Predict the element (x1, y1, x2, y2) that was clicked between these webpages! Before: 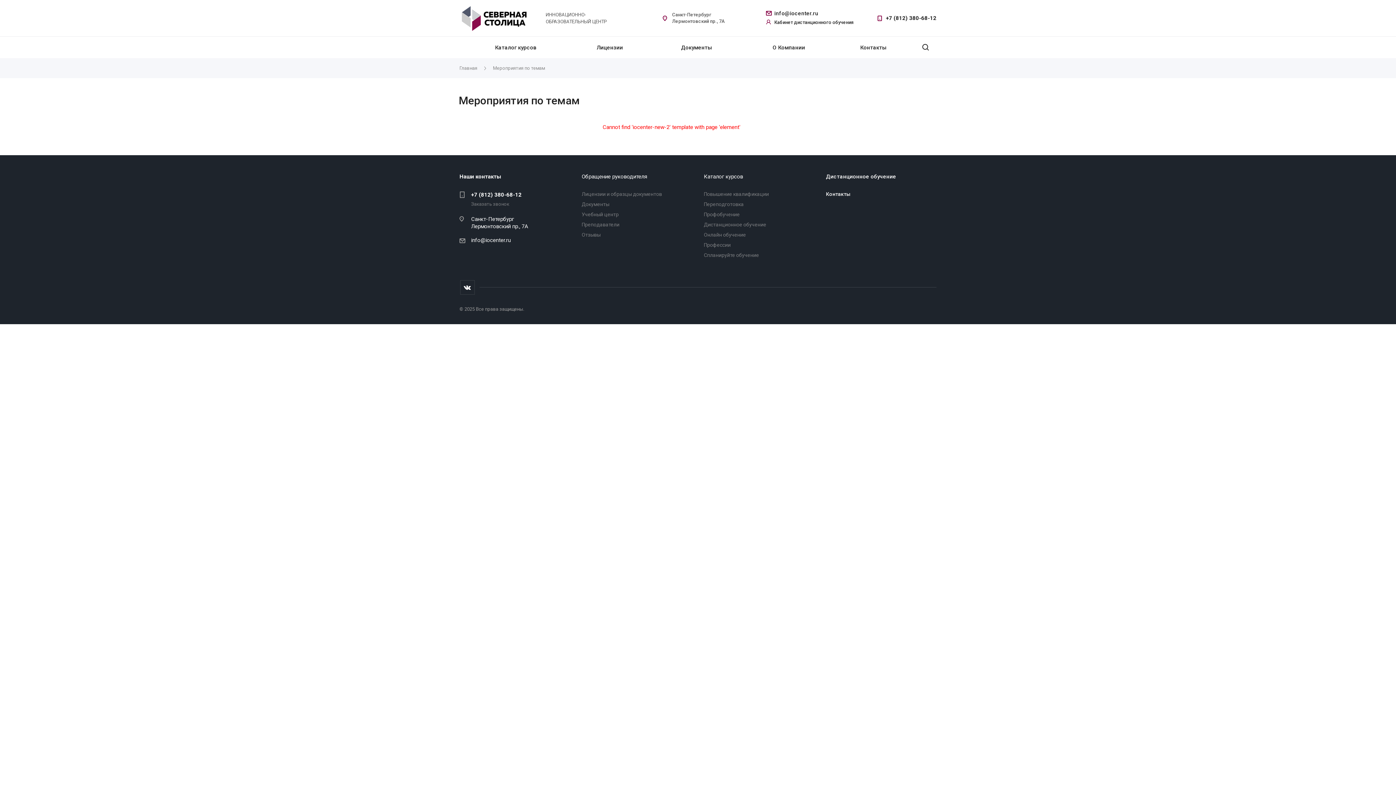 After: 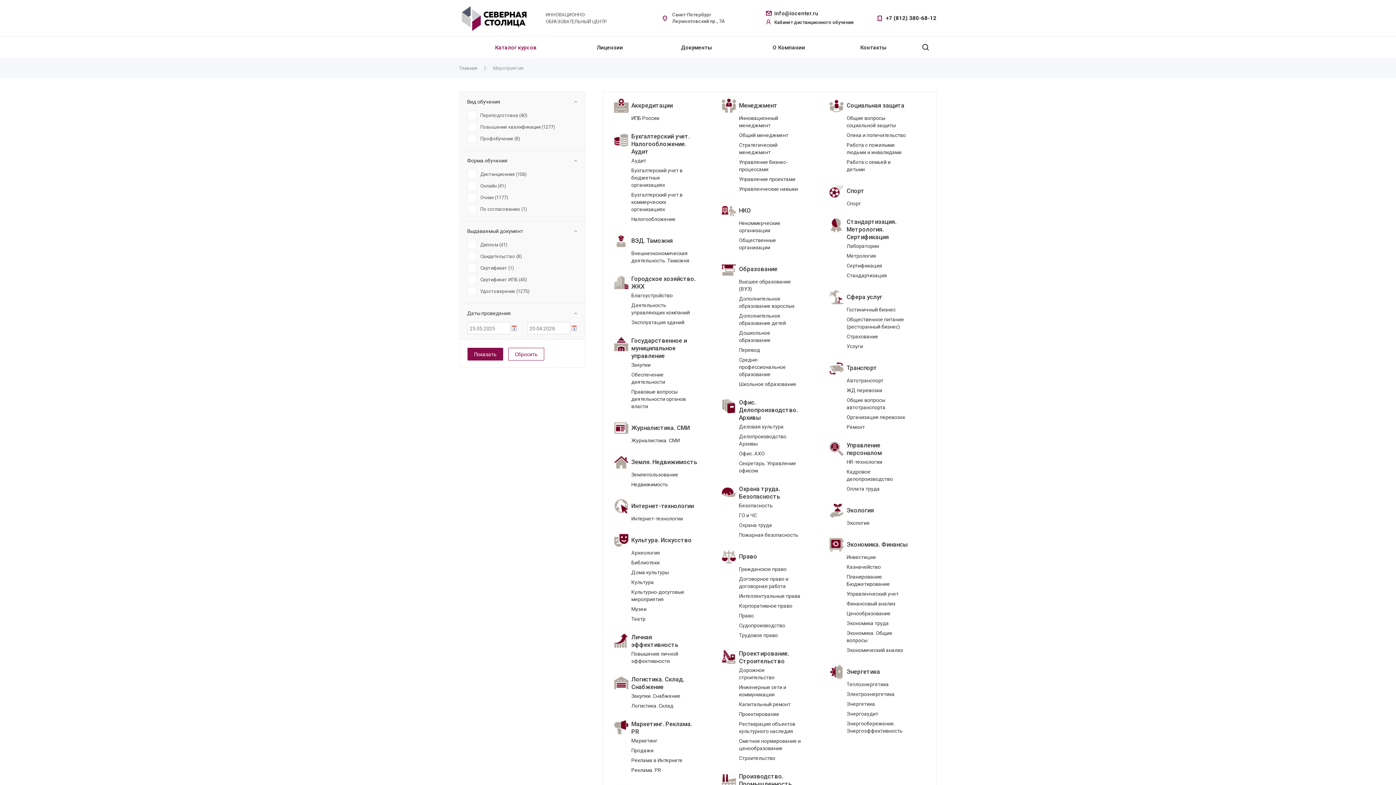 Action: label: Каталог курсов bbox: (490, 36, 538, 58)